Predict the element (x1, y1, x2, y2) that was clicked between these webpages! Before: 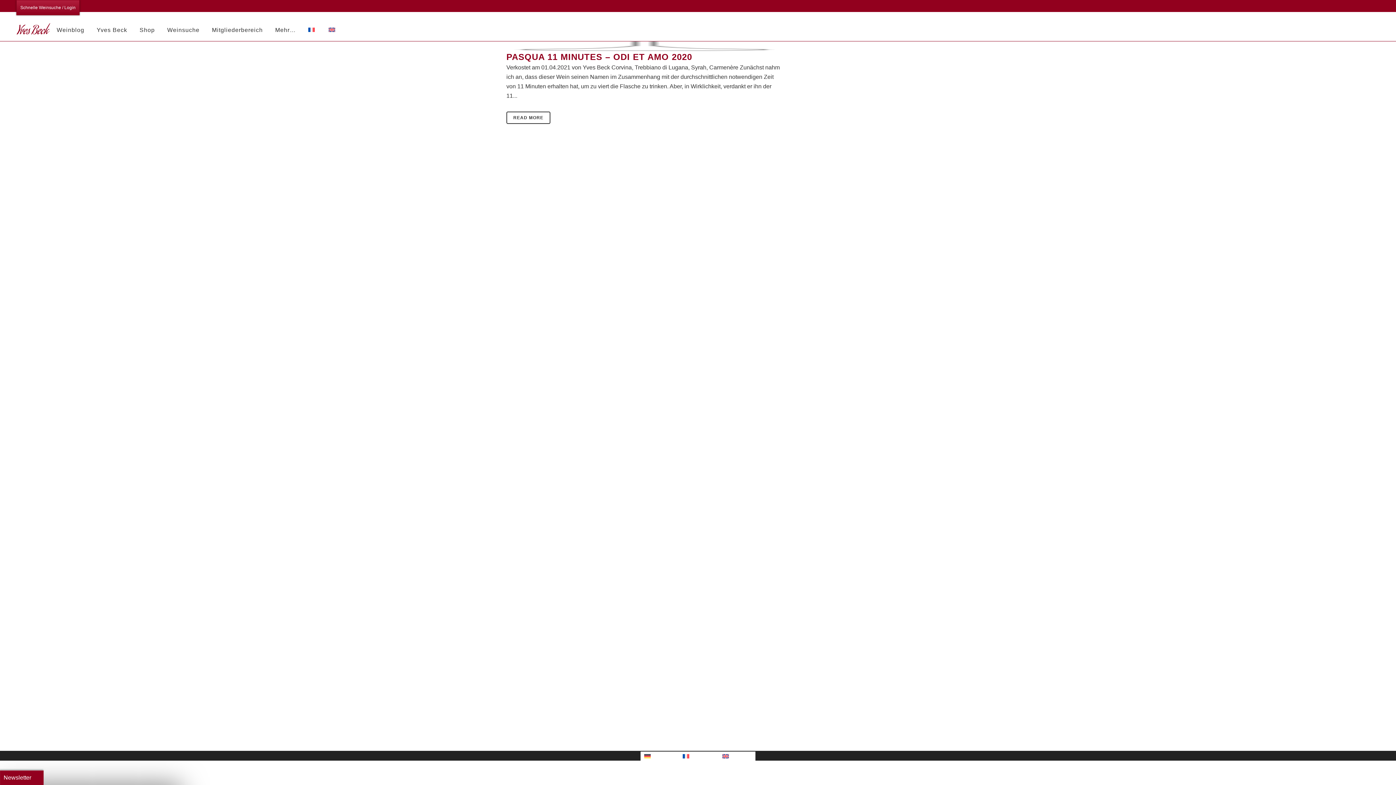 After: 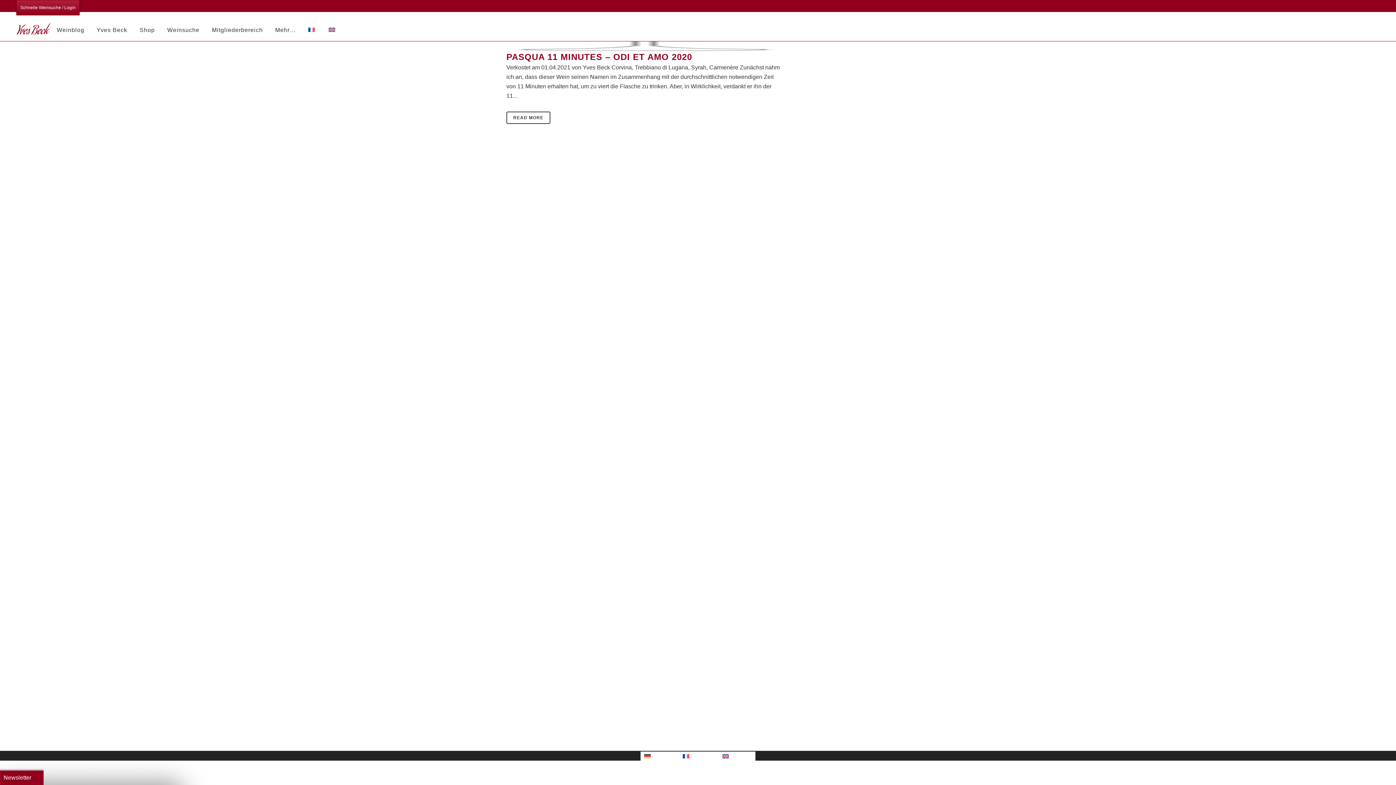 Action: label: Deutsch bbox: (640, 752, 679, 761)